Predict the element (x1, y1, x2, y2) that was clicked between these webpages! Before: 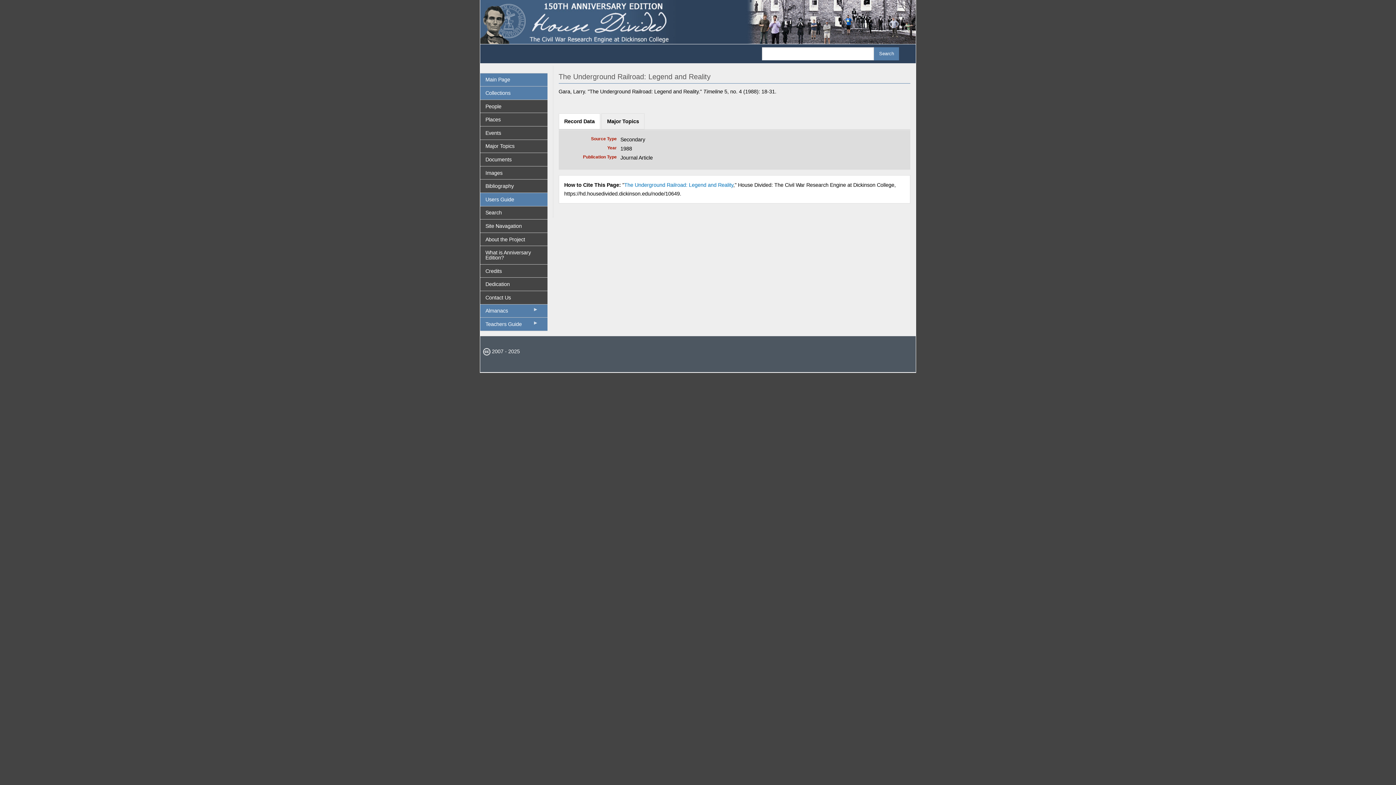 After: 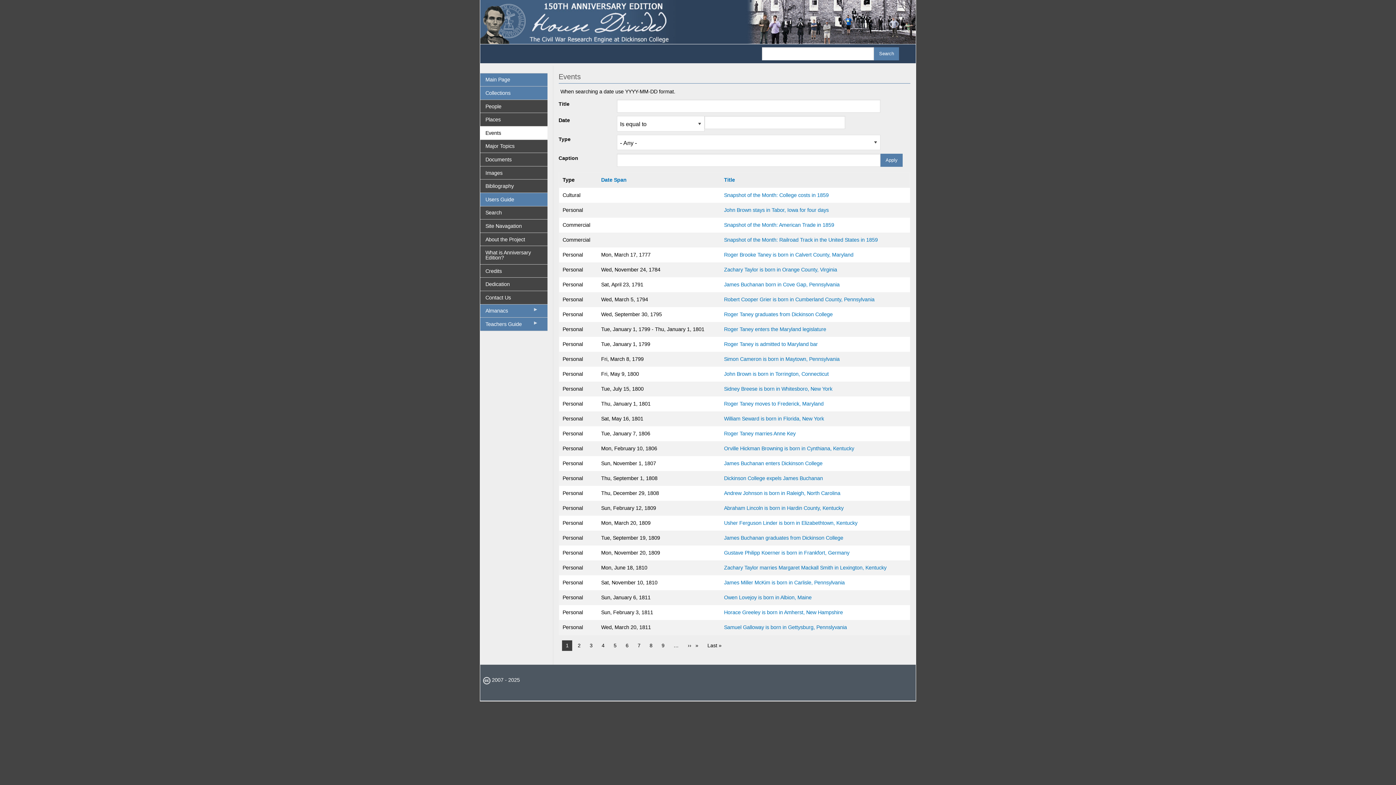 Action: bbox: (480, 126, 547, 139) label: Events